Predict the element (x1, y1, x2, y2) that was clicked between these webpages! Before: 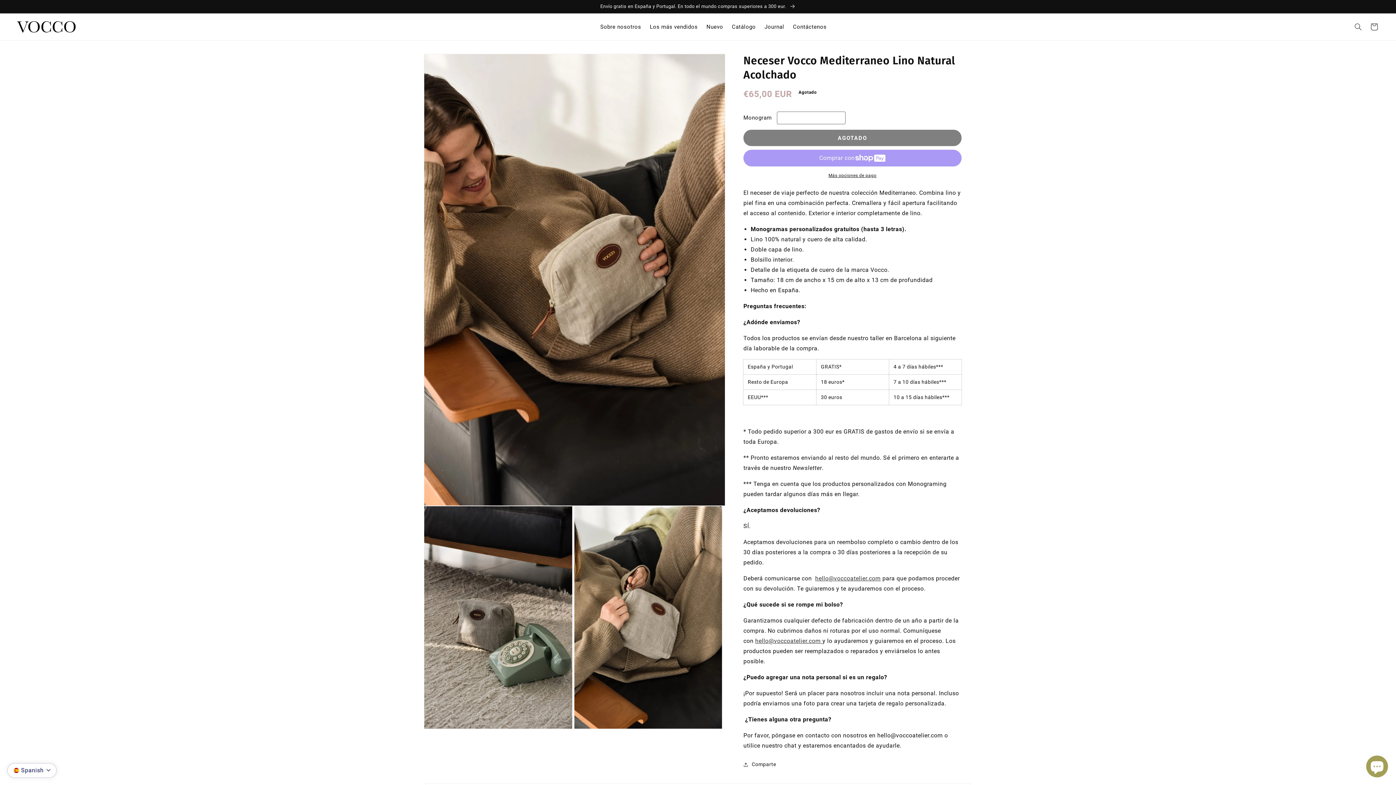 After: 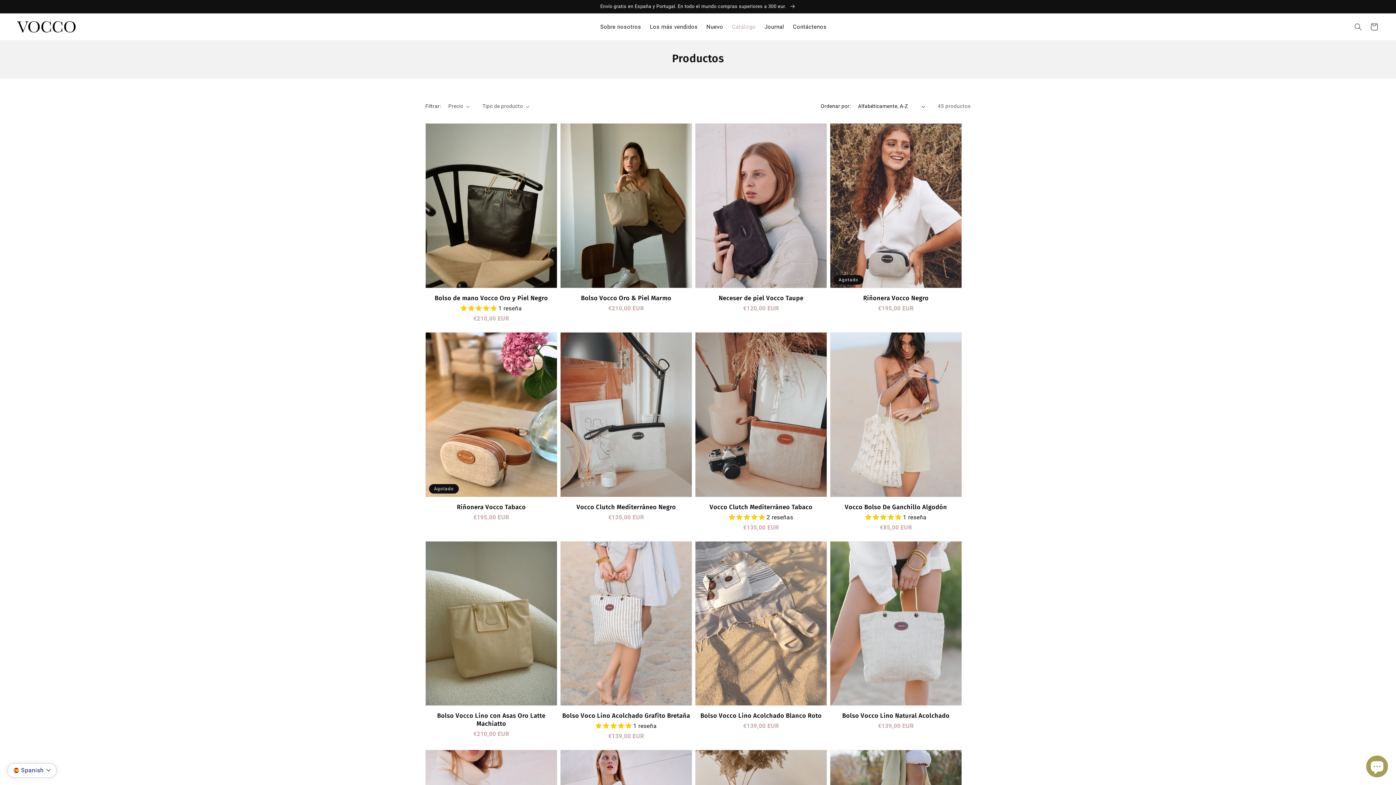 Action: bbox: (0, 0, 1396, 13) label: Envío gratis en España y Portugal. En todo el mundo compras superiores a 300 eur. 